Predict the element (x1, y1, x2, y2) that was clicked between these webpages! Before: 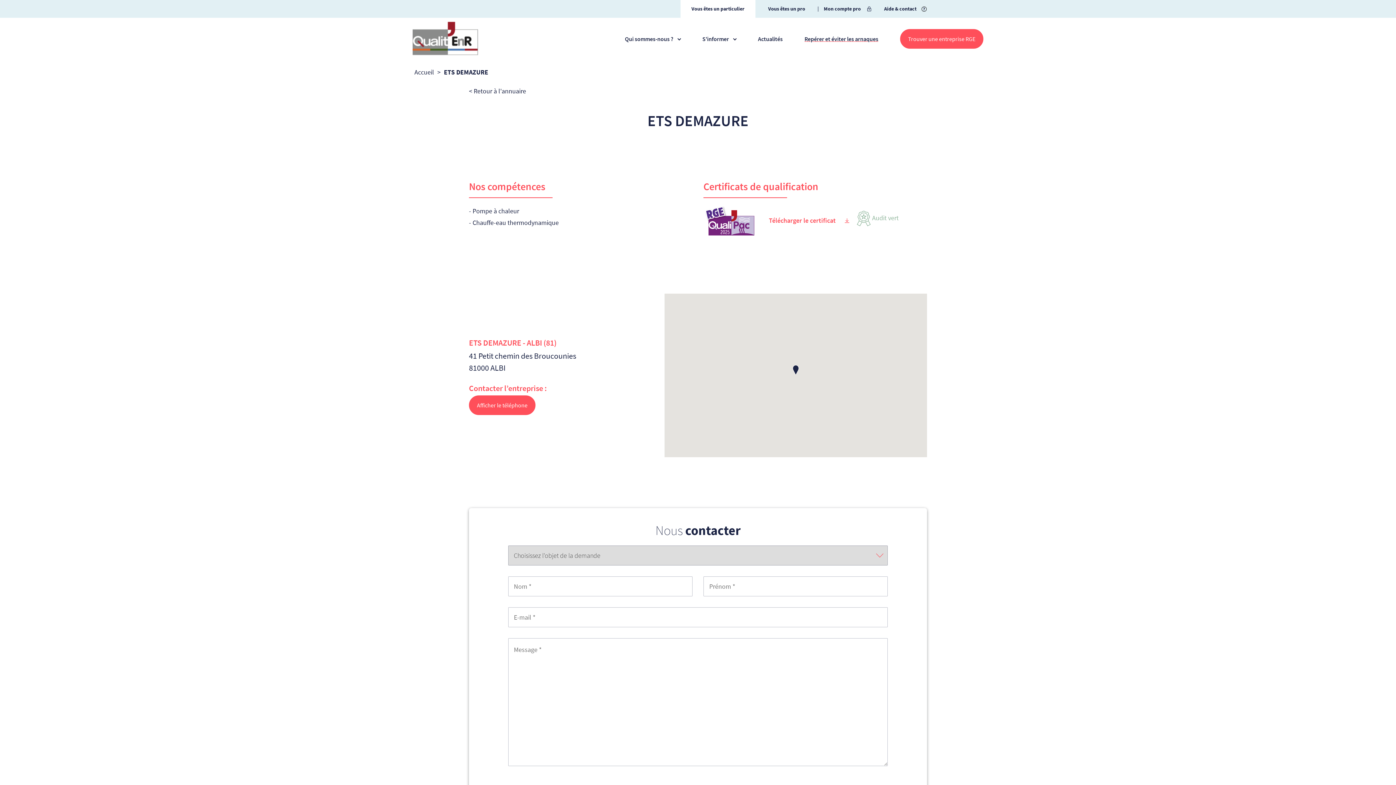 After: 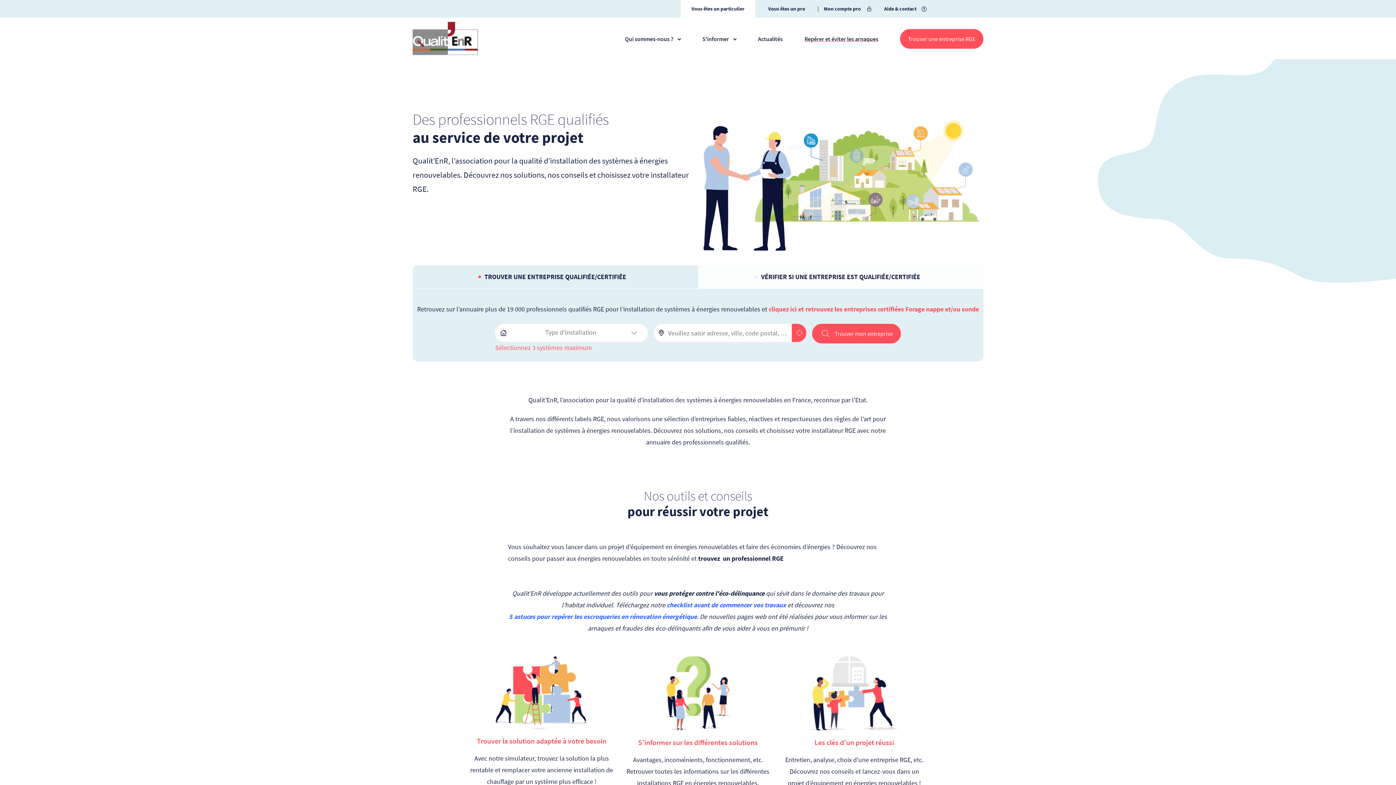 Action: label: Accueil bbox: (414, 66, 434, 78)